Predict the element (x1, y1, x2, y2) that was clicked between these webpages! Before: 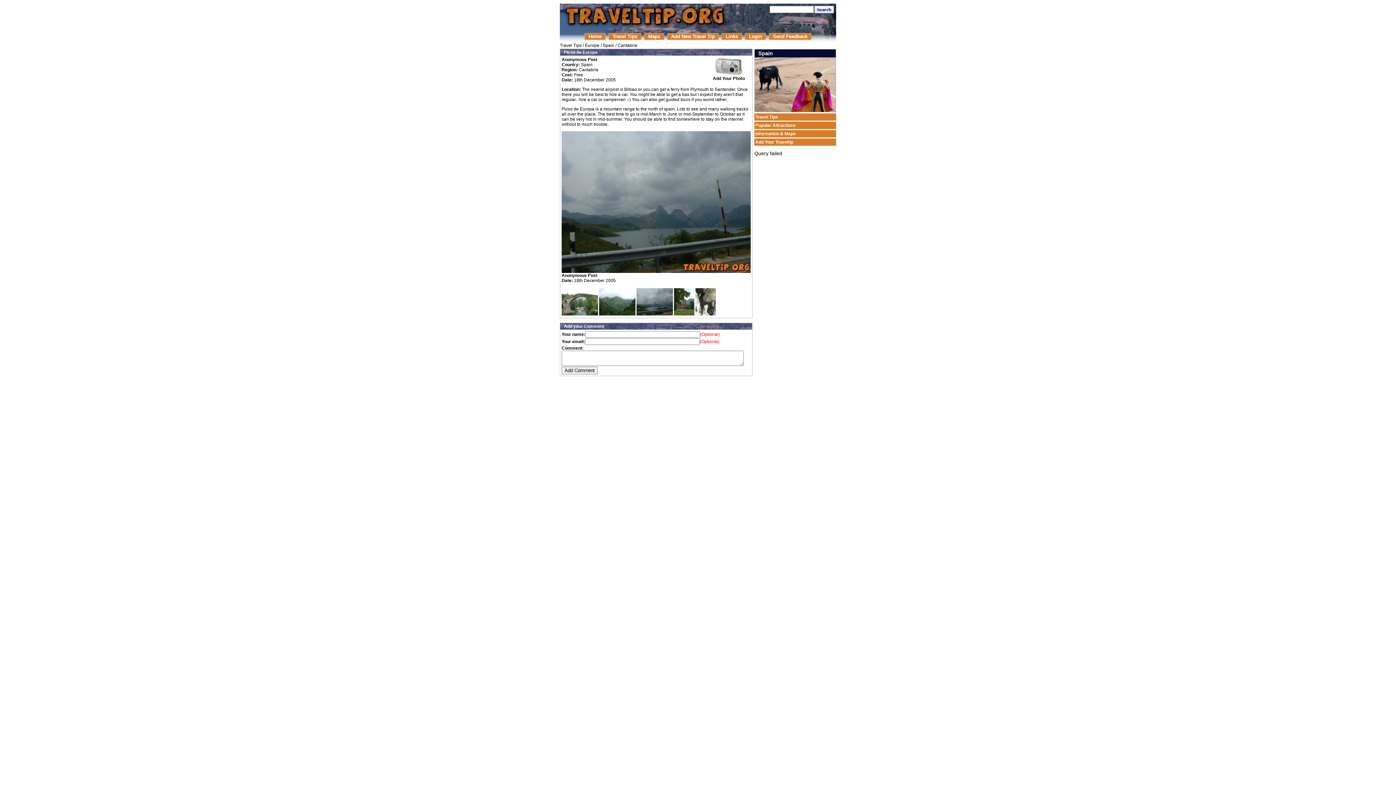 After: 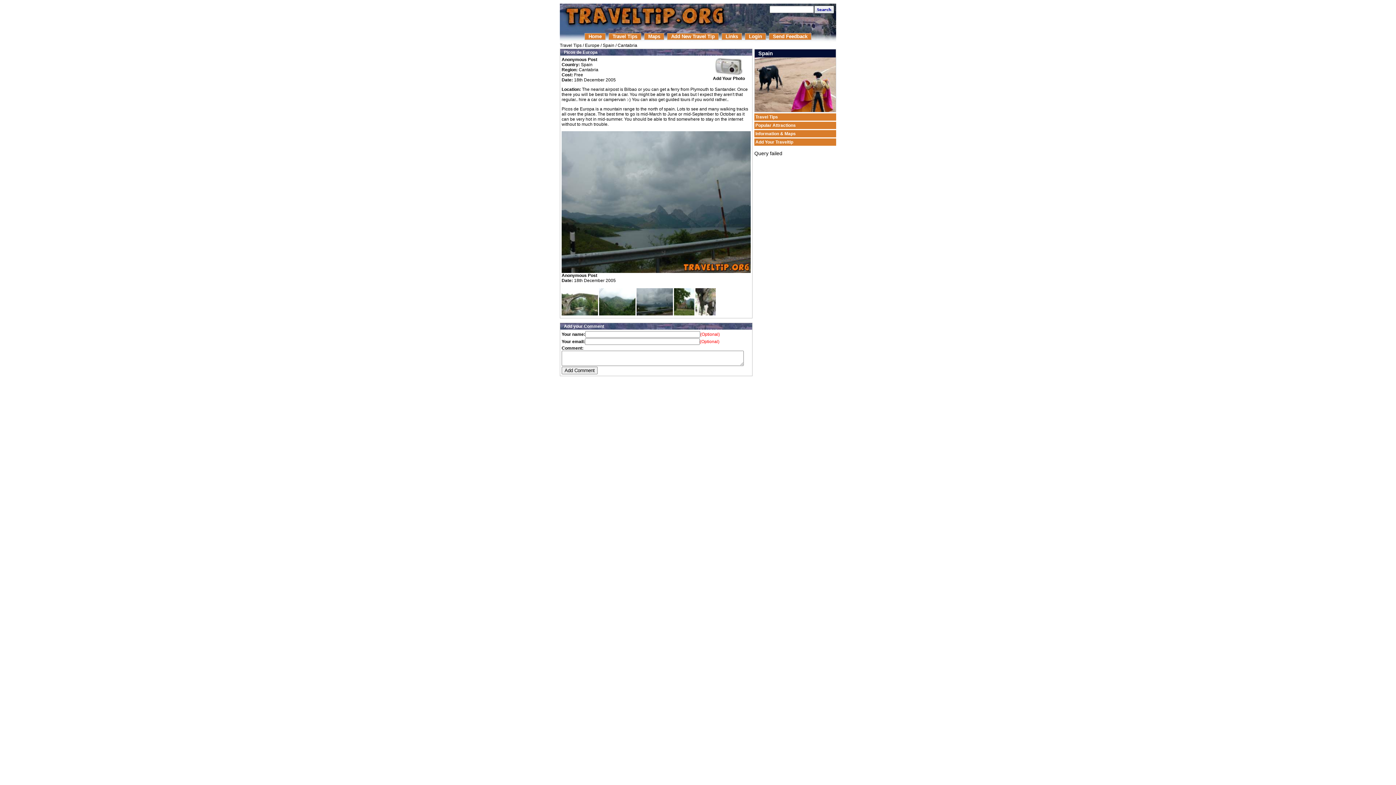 Action: bbox: (636, 311, 673, 316)